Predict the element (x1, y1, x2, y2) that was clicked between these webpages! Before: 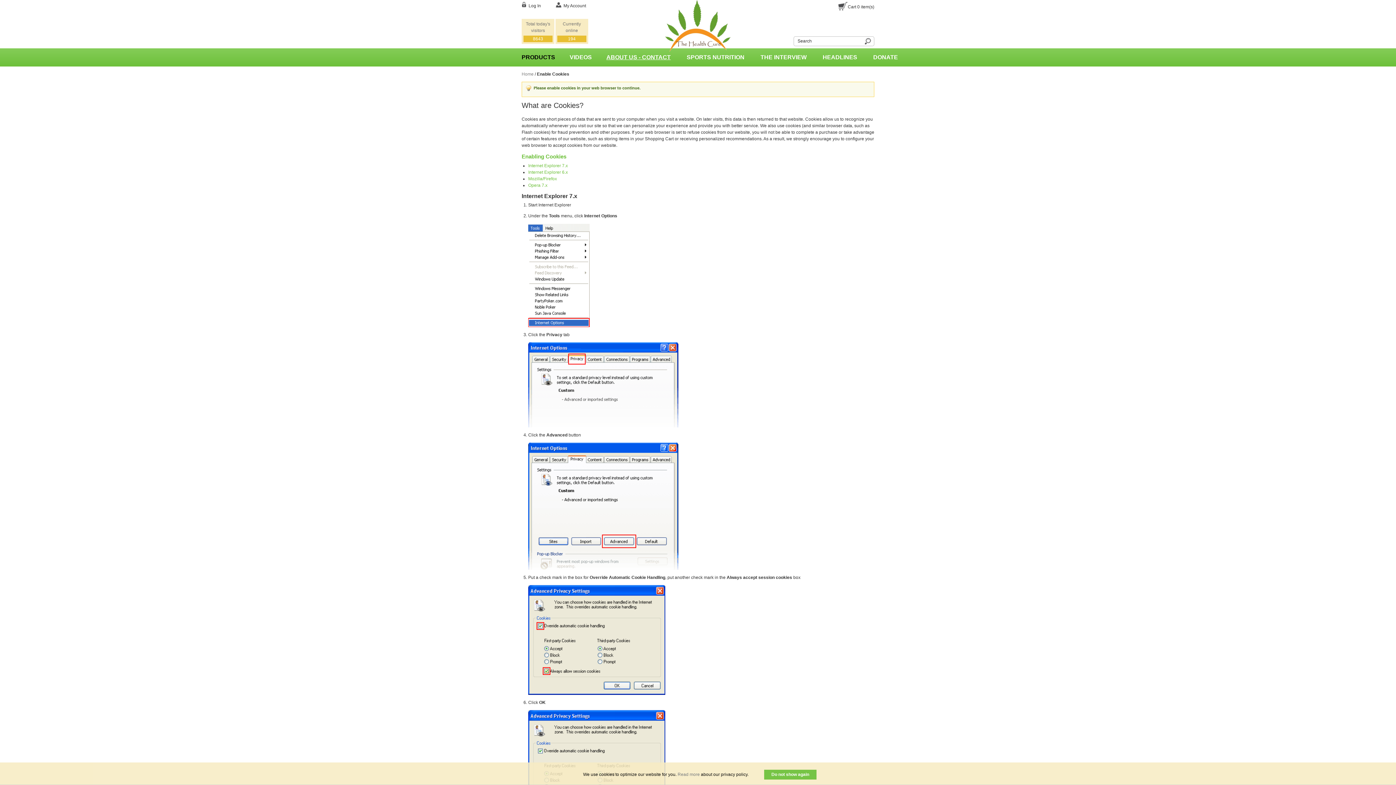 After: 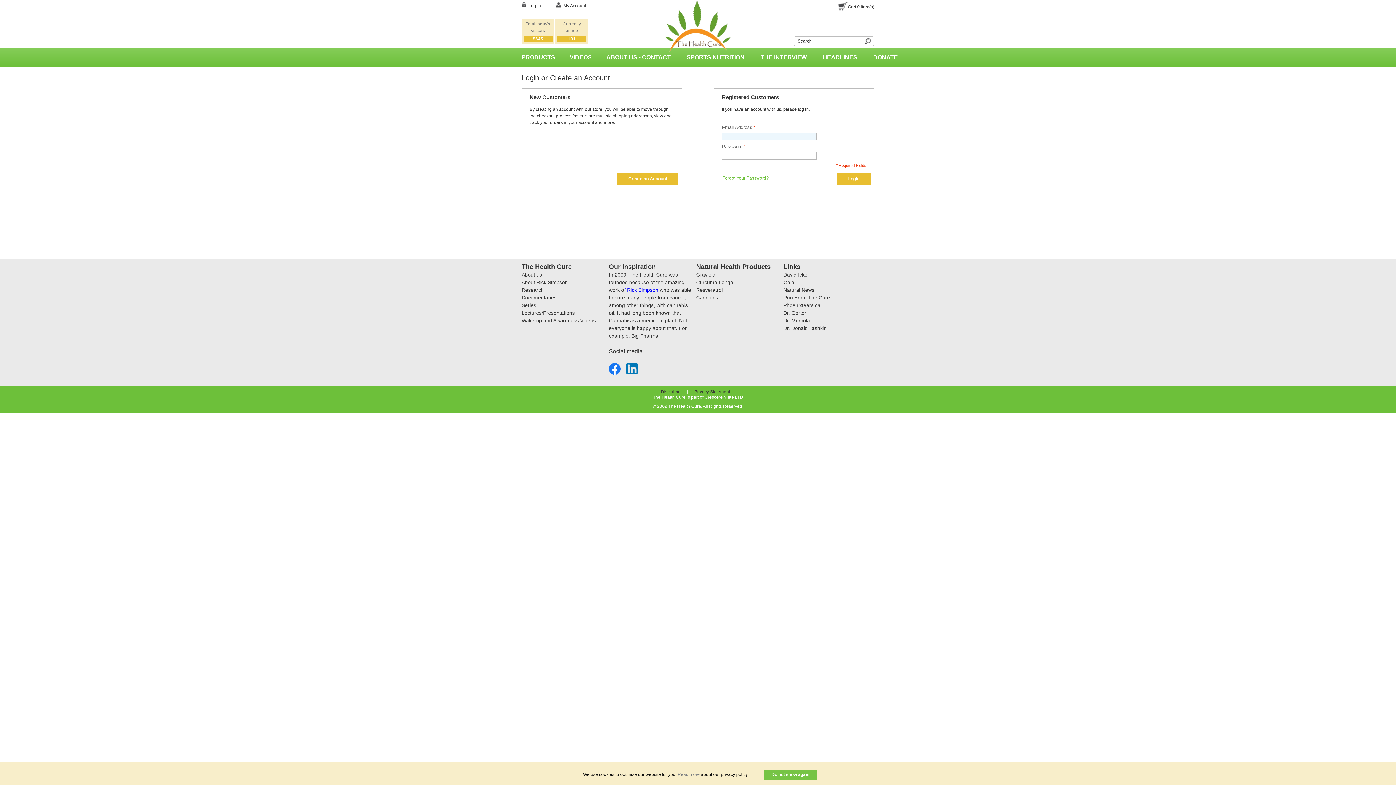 Action: bbox: (563, 3, 586, 8) label: My Account